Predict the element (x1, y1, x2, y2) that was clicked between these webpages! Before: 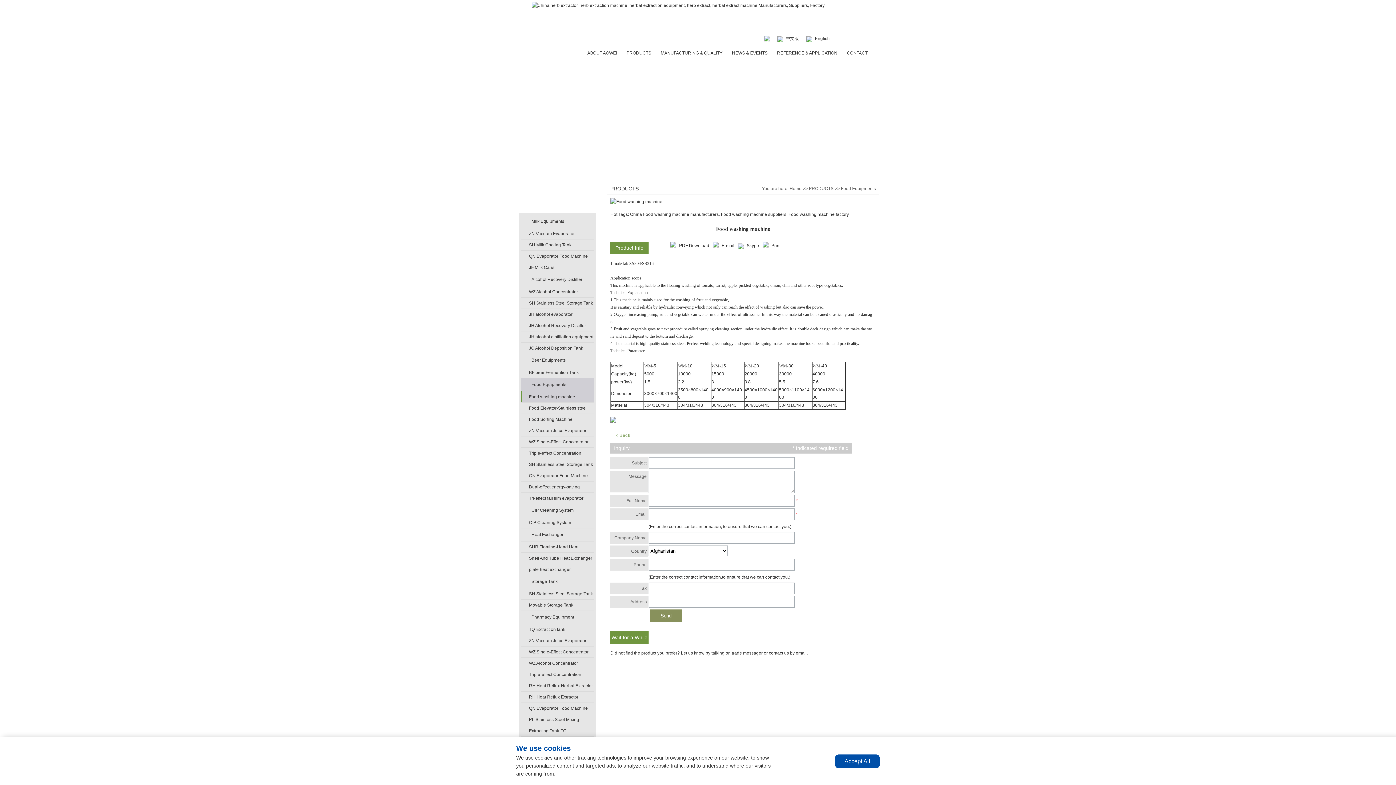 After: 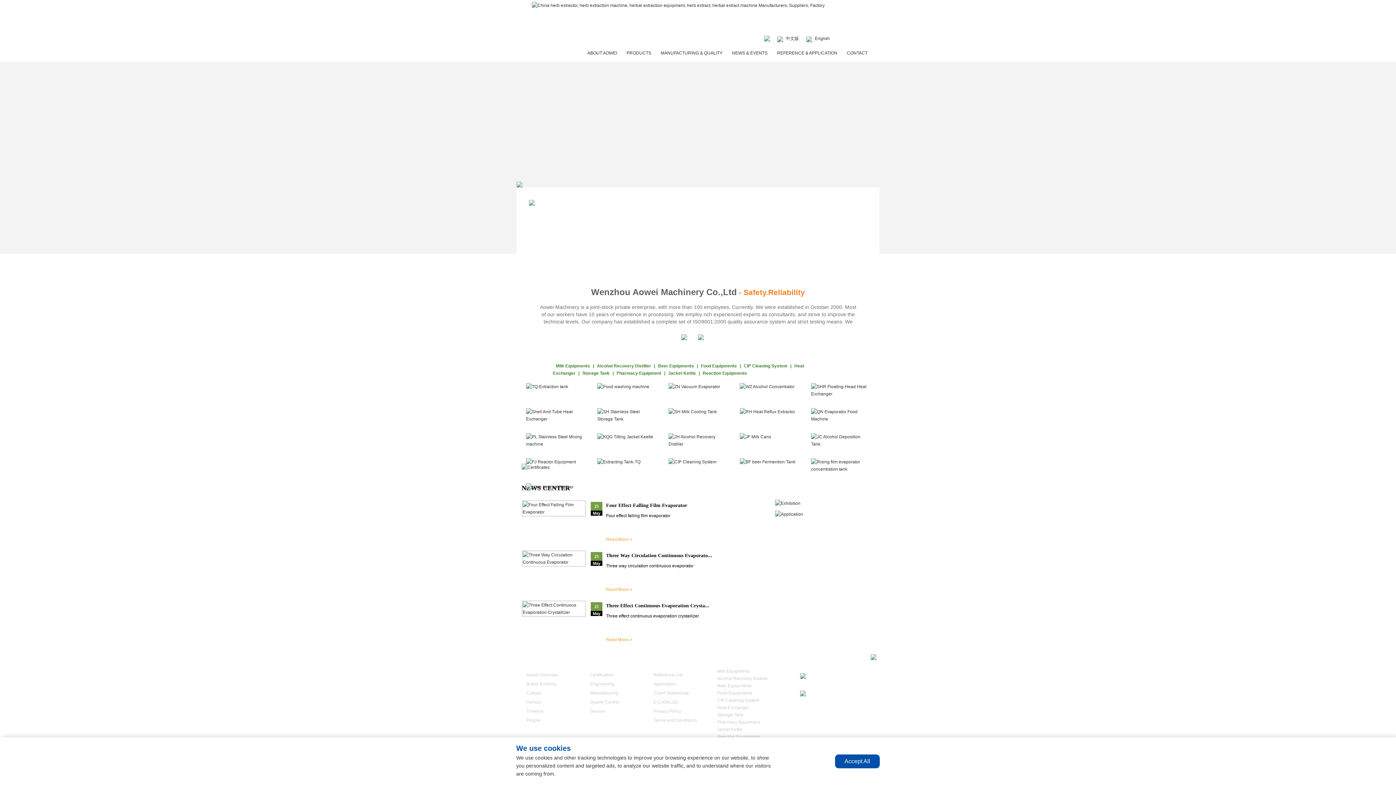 Action: bbox: (789, 186, 801, 191) label: Home